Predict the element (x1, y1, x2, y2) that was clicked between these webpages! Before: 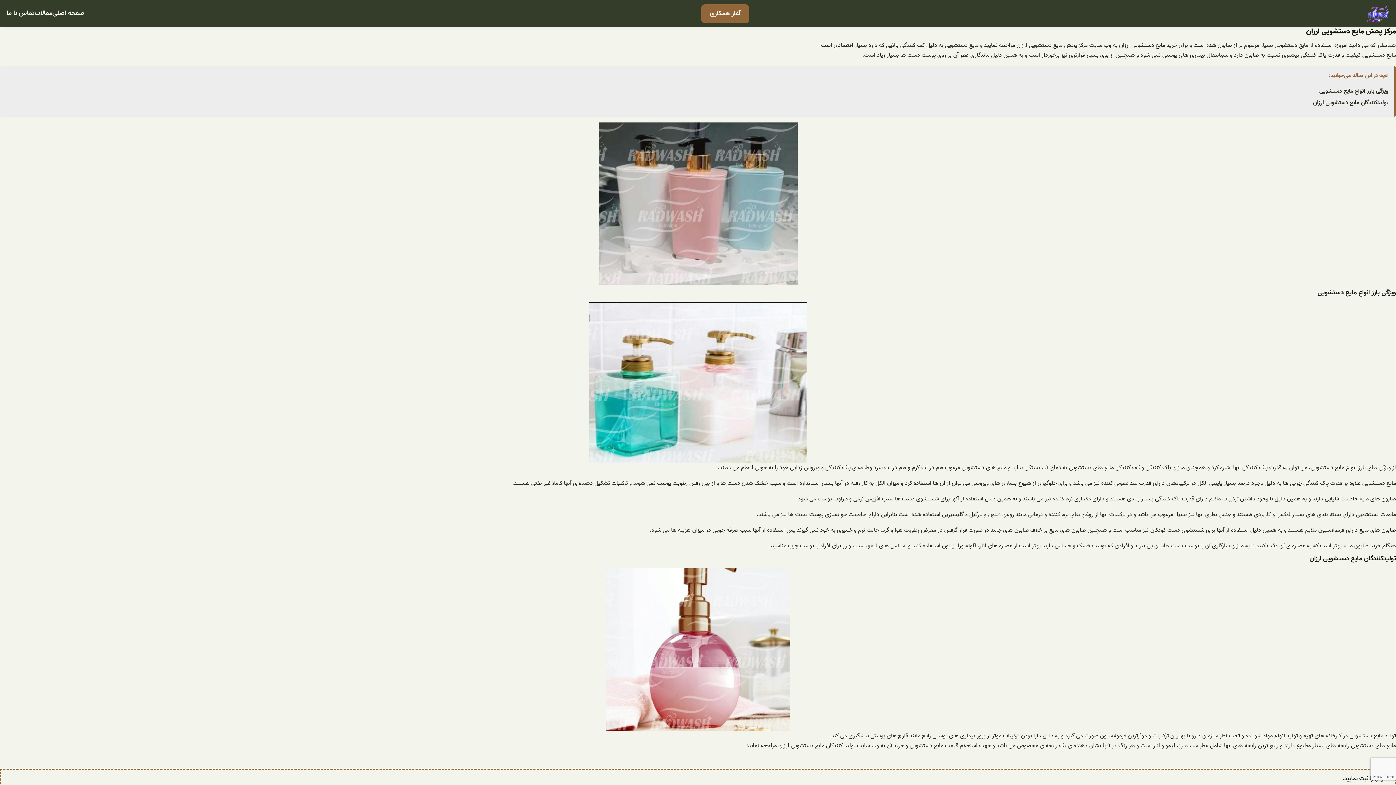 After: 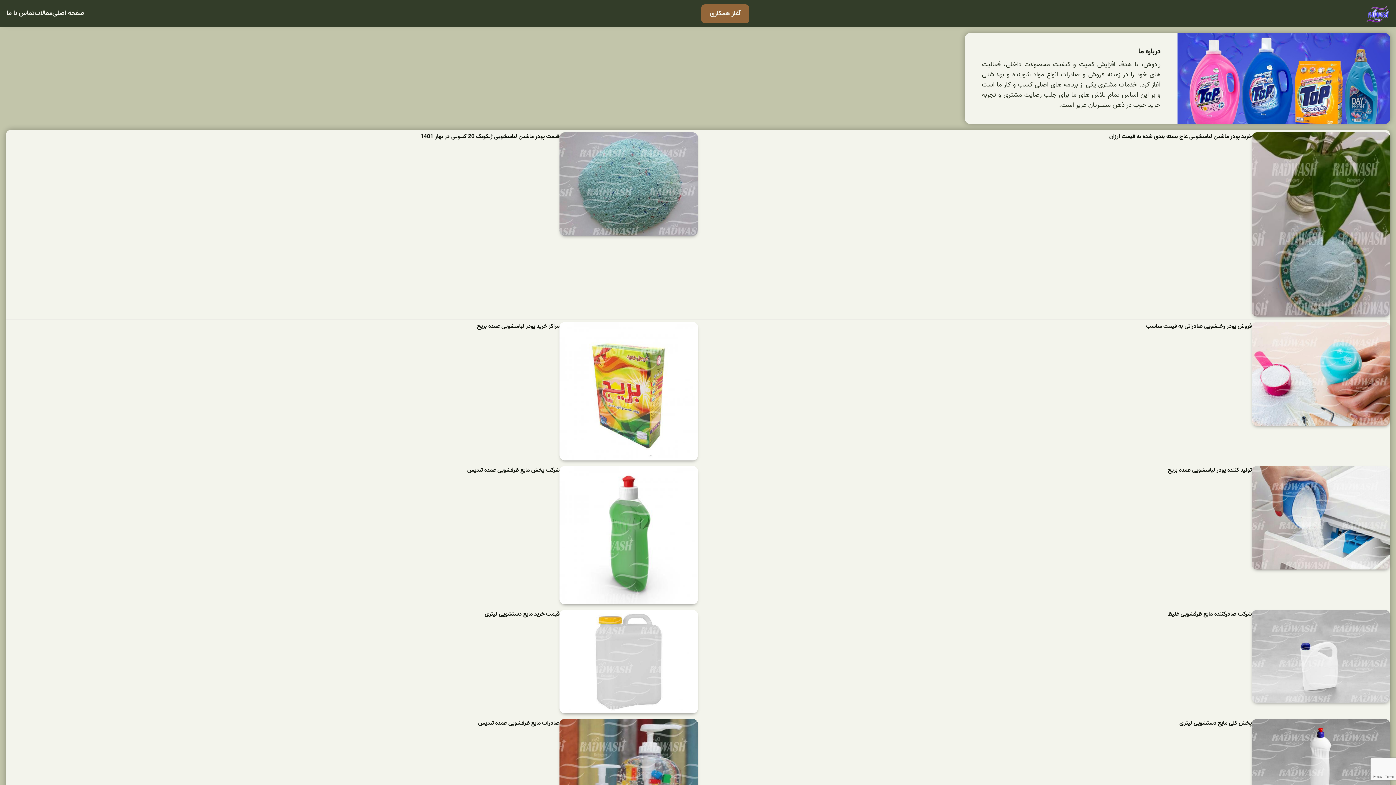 Action: label: صفحه اصلی bbox: (52, 8, 84, 18)